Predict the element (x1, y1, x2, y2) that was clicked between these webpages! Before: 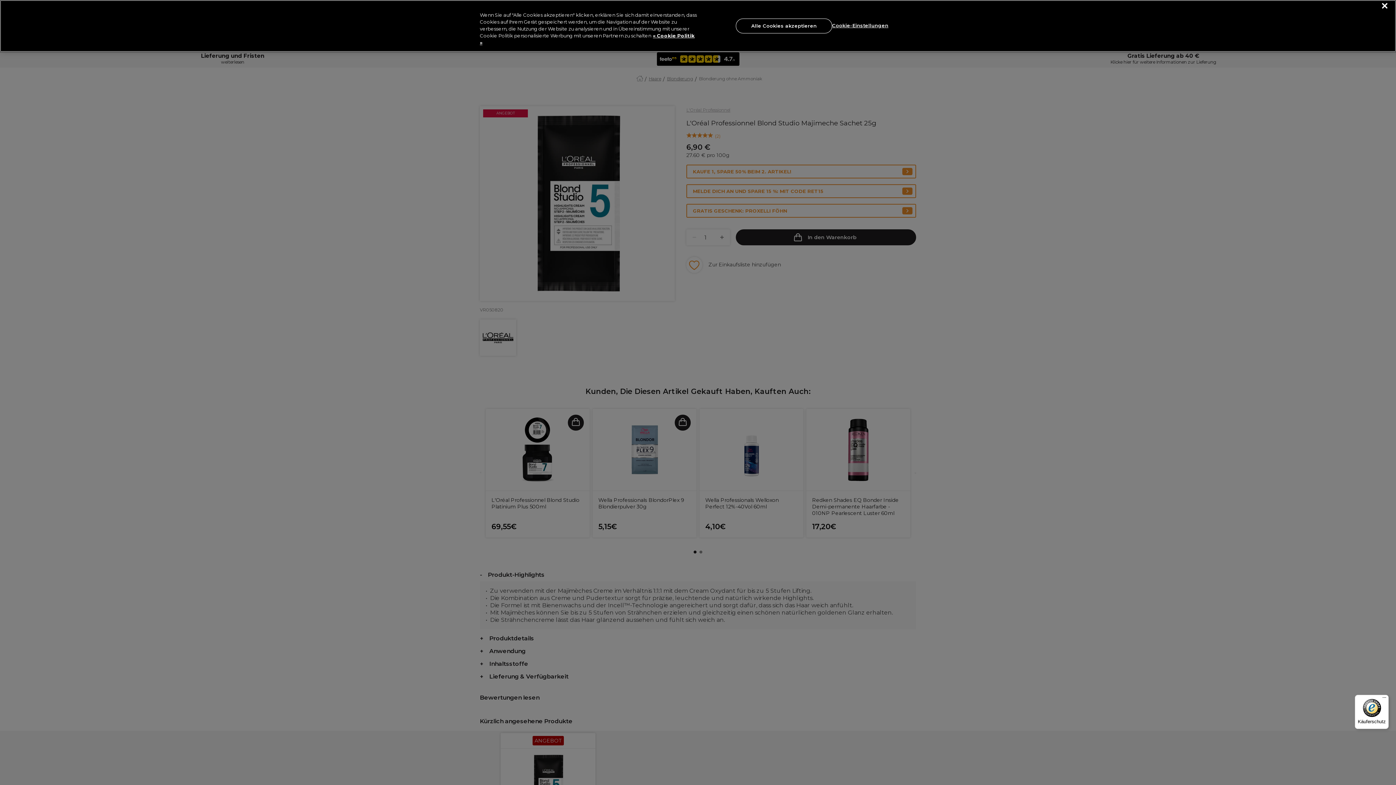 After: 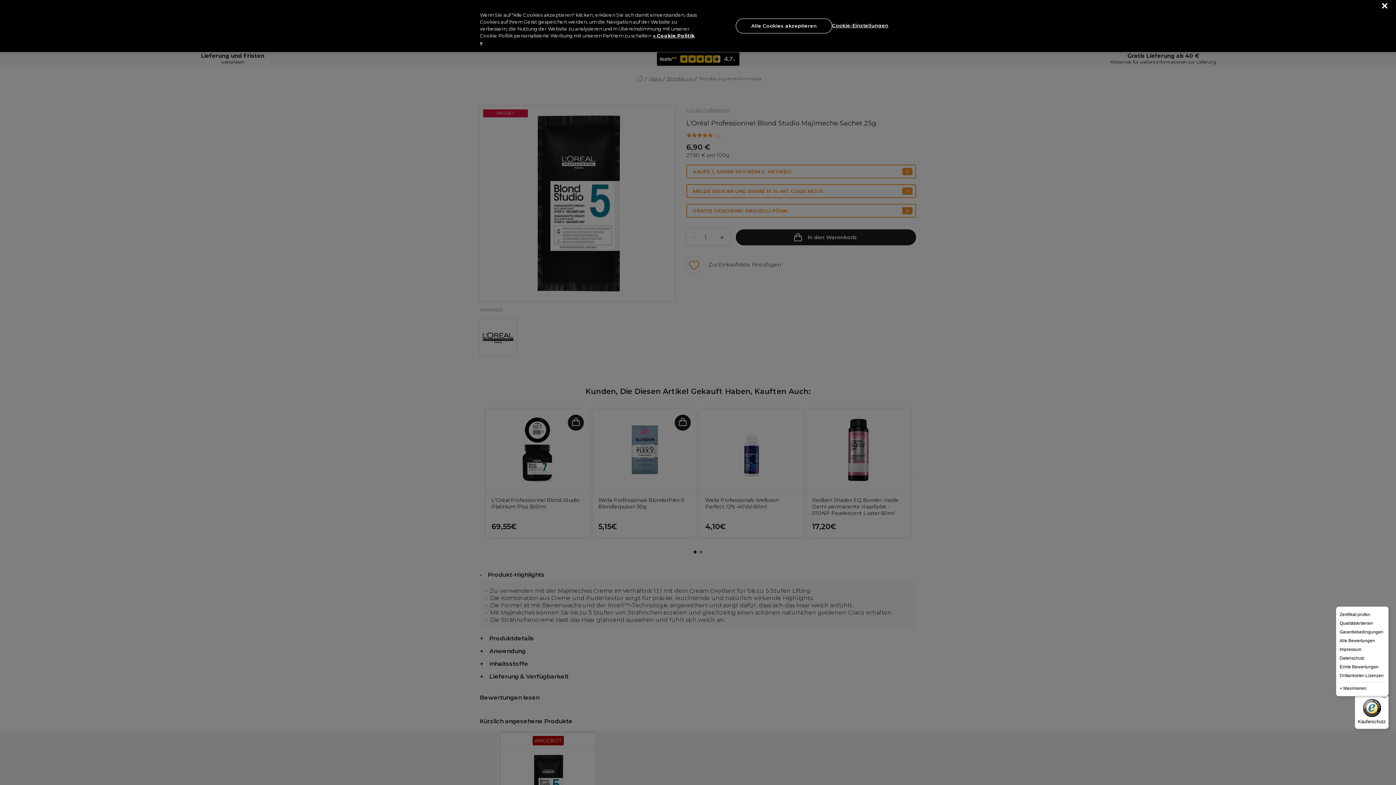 Action: bbox: (1380, 695, 1389, 704) label: Menü